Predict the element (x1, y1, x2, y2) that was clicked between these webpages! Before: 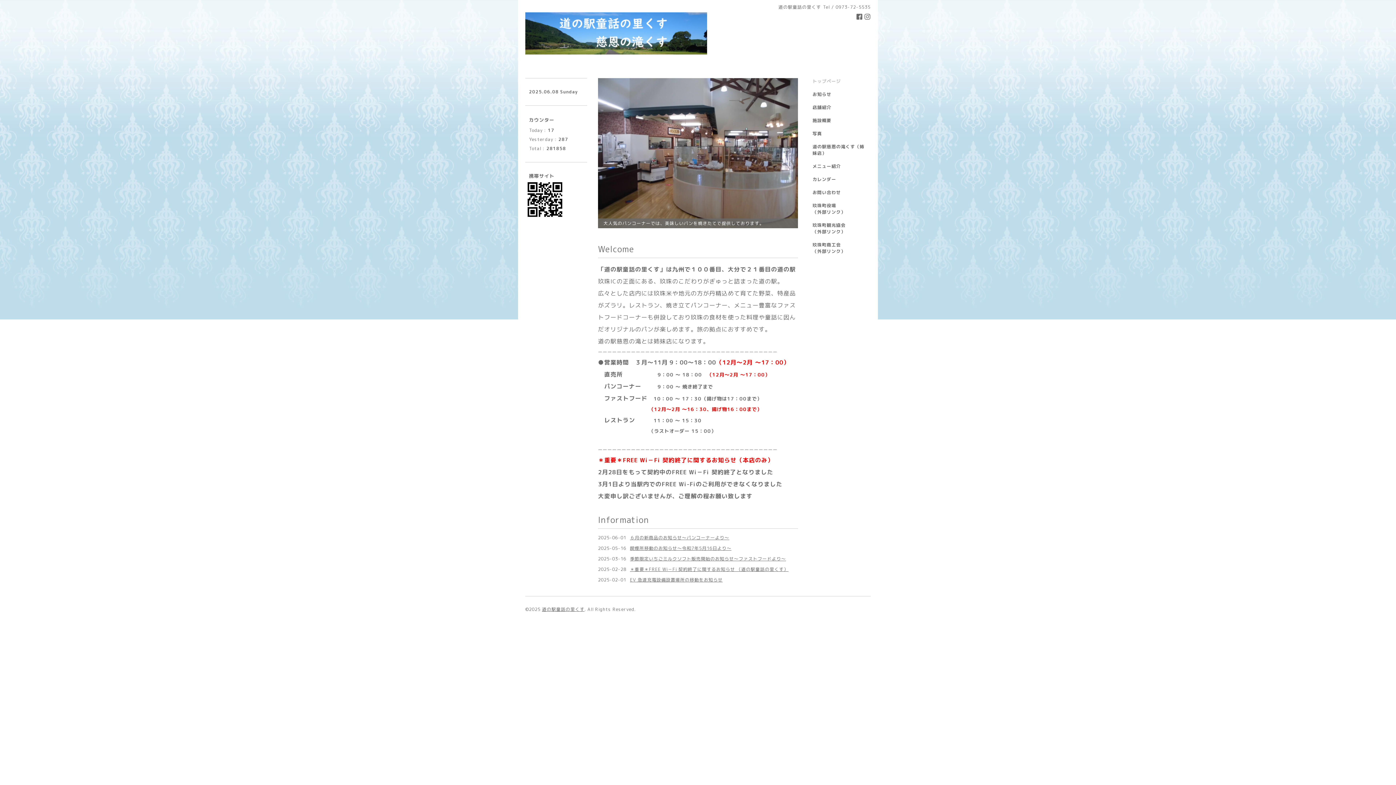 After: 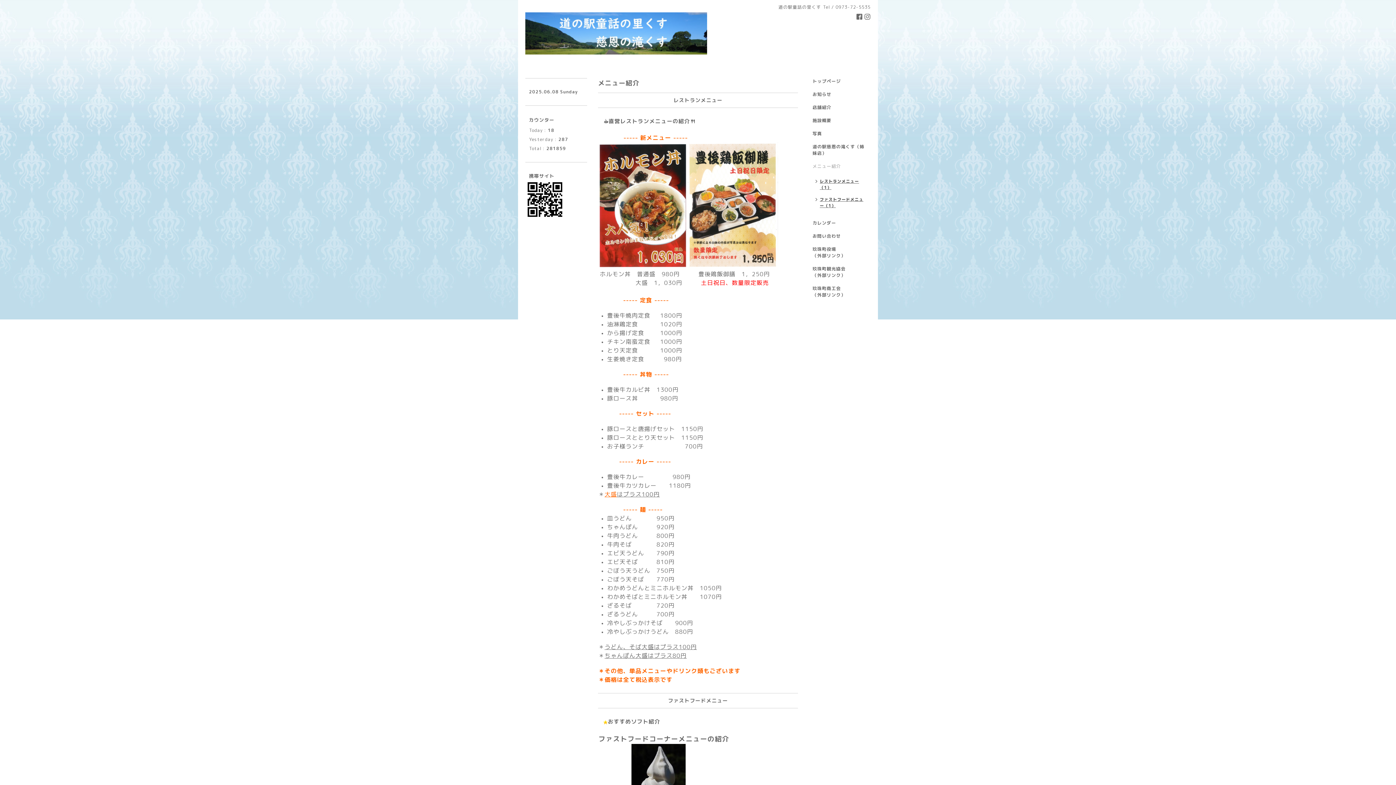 Action: bbox: (809, 163, 870, 176) label: メニュー紹介